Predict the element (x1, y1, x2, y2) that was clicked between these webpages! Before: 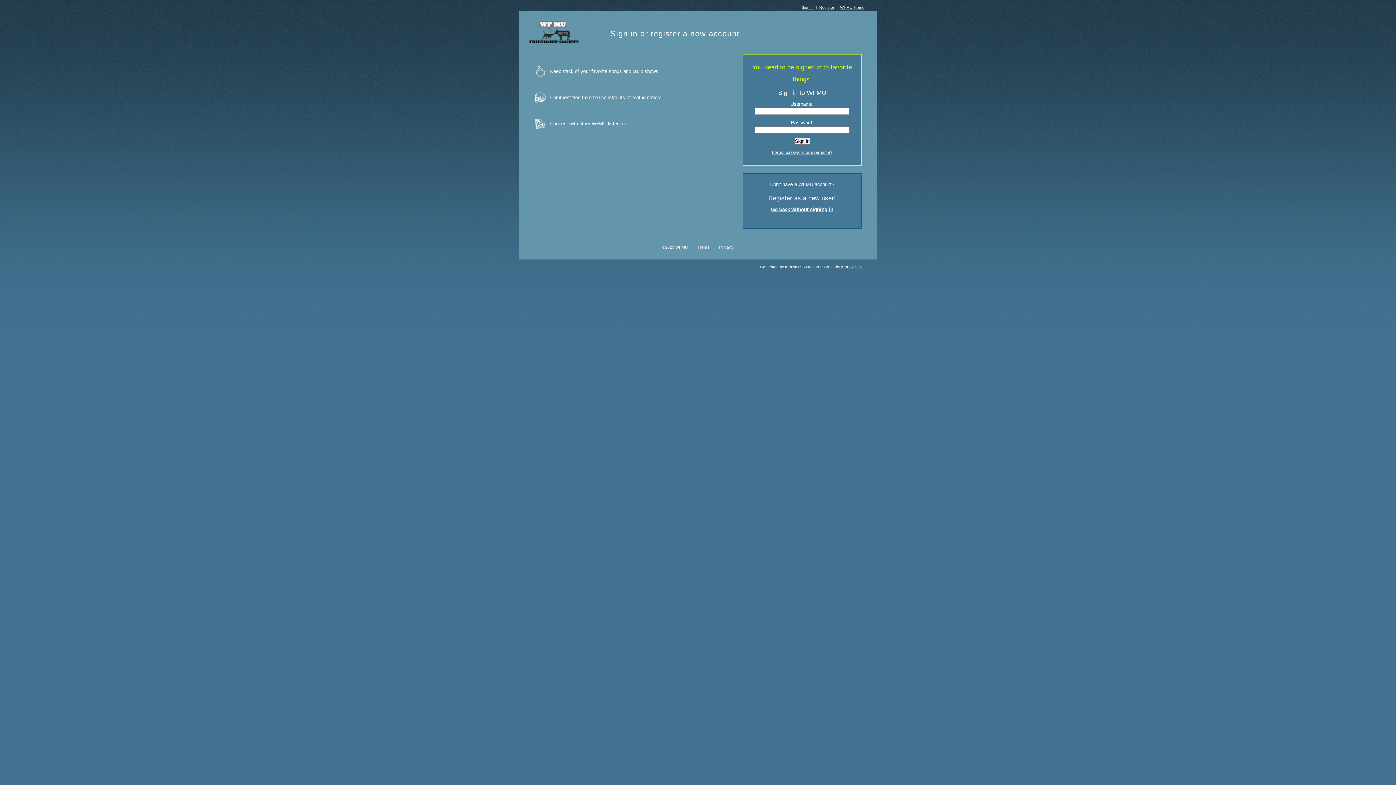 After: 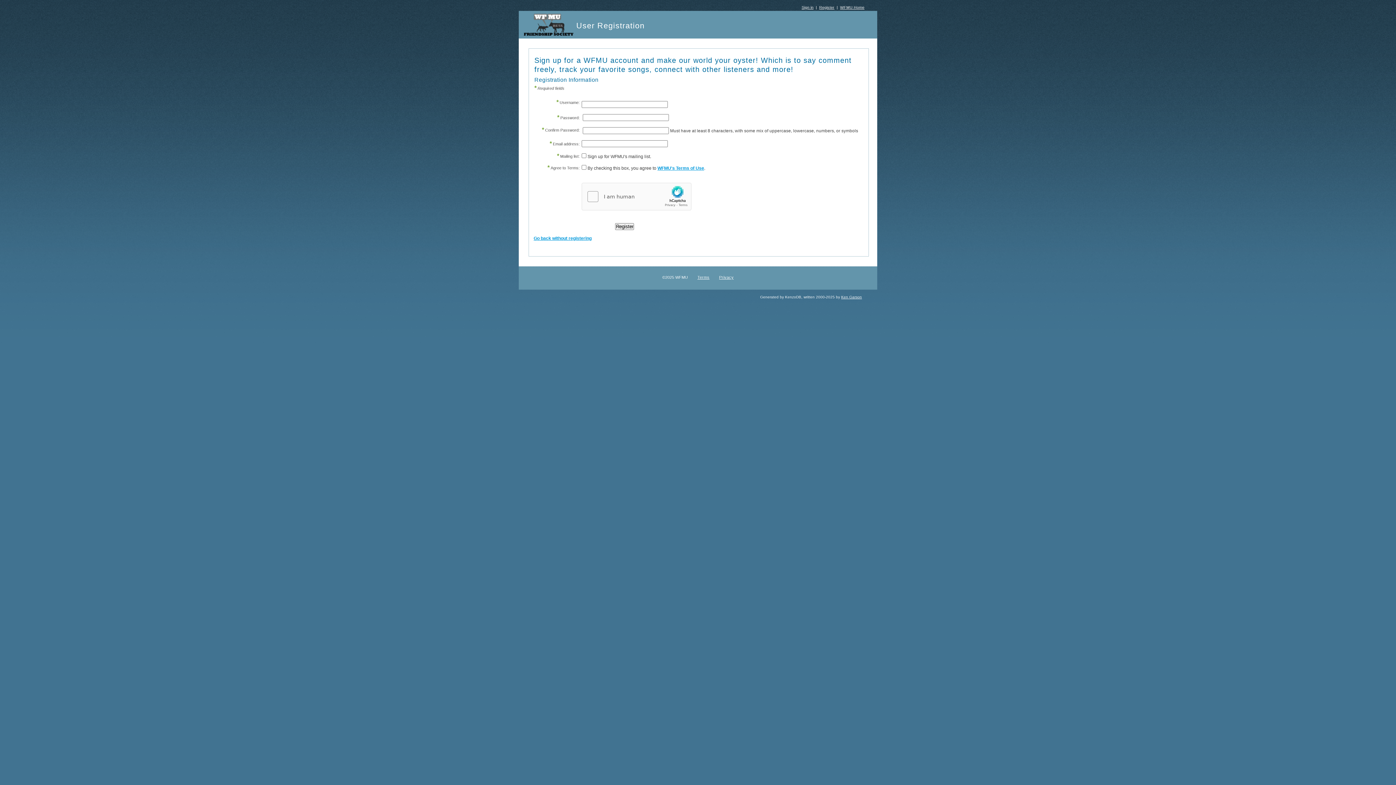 Action: bbox: (768, 194, 836, 201) label: Register as a new user!